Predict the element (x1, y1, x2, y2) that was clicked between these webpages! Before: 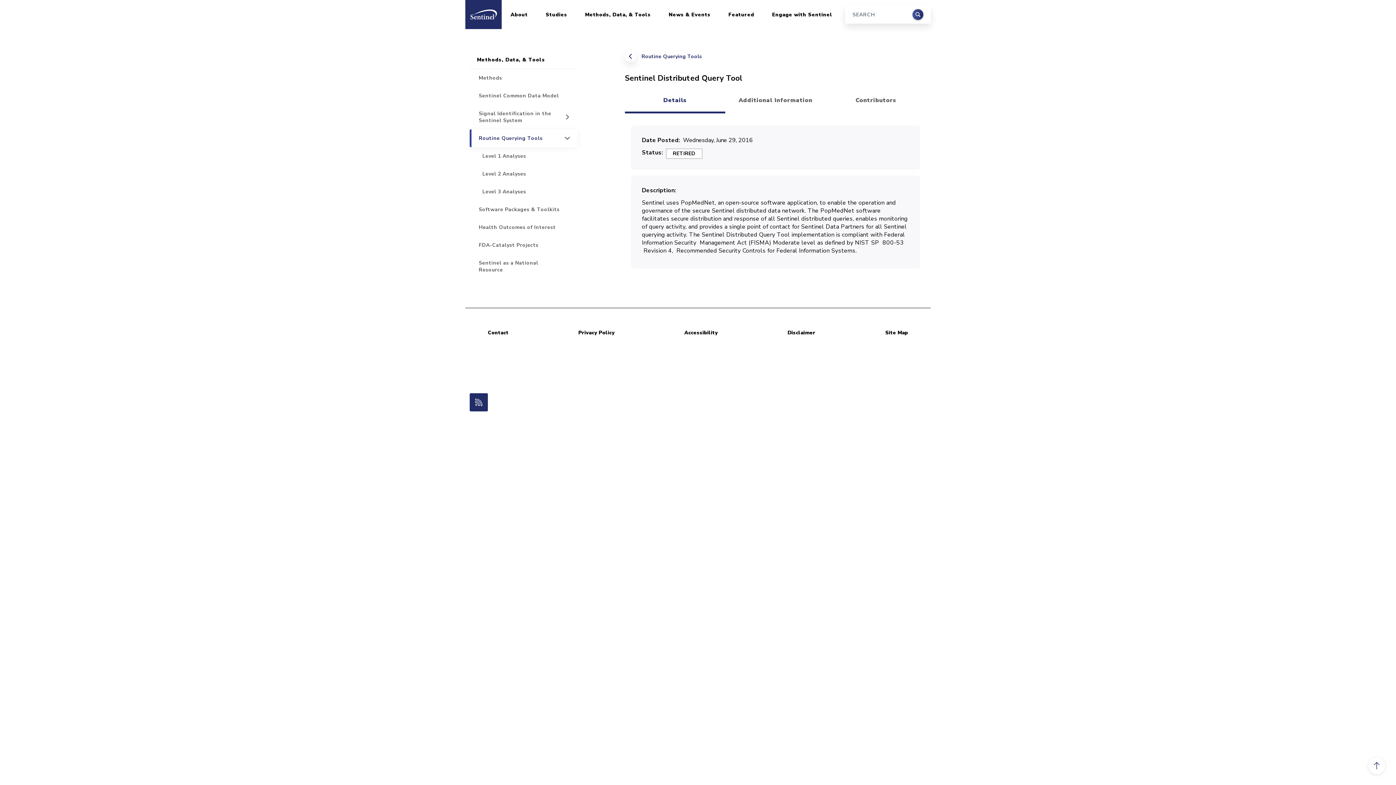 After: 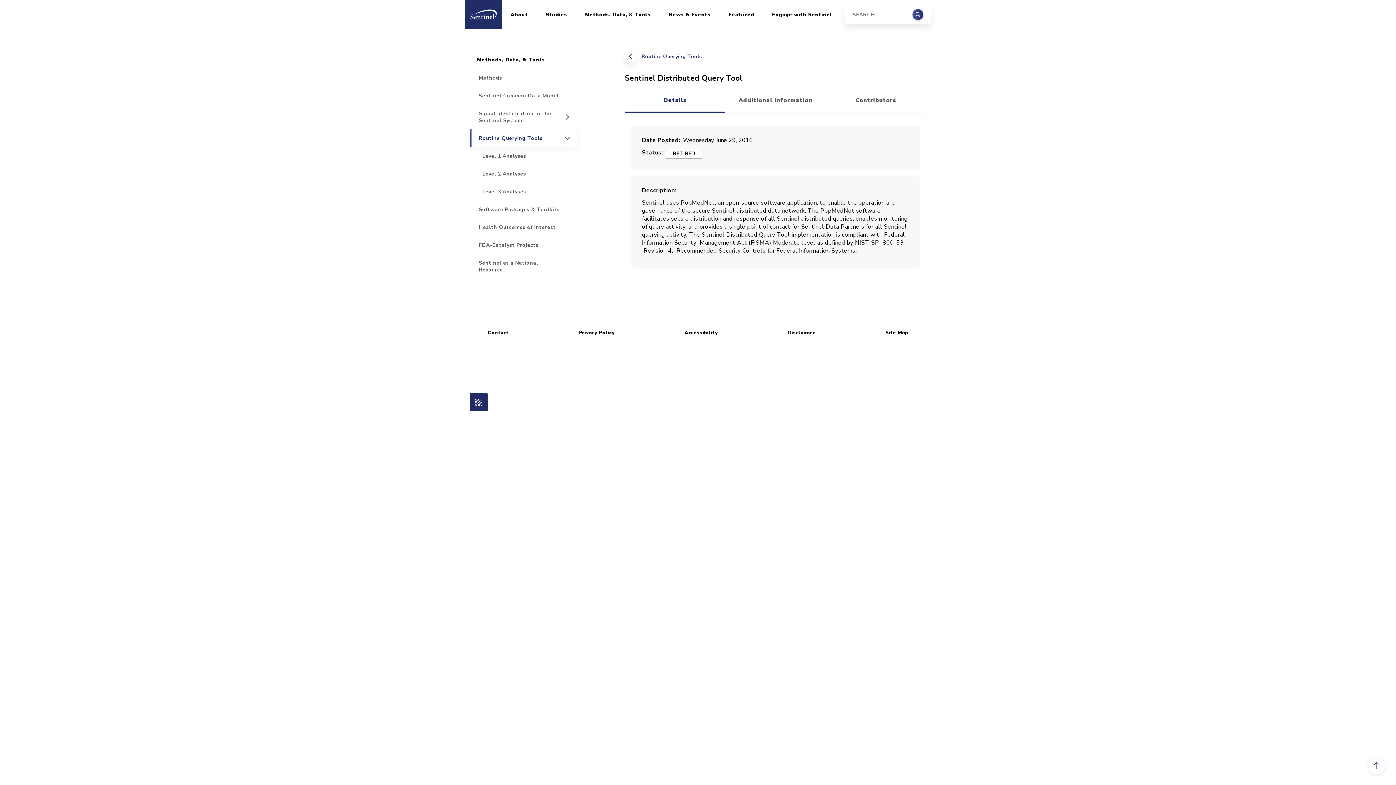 Action: label: RSS Feed bbox: (469, 398, 488, 406)